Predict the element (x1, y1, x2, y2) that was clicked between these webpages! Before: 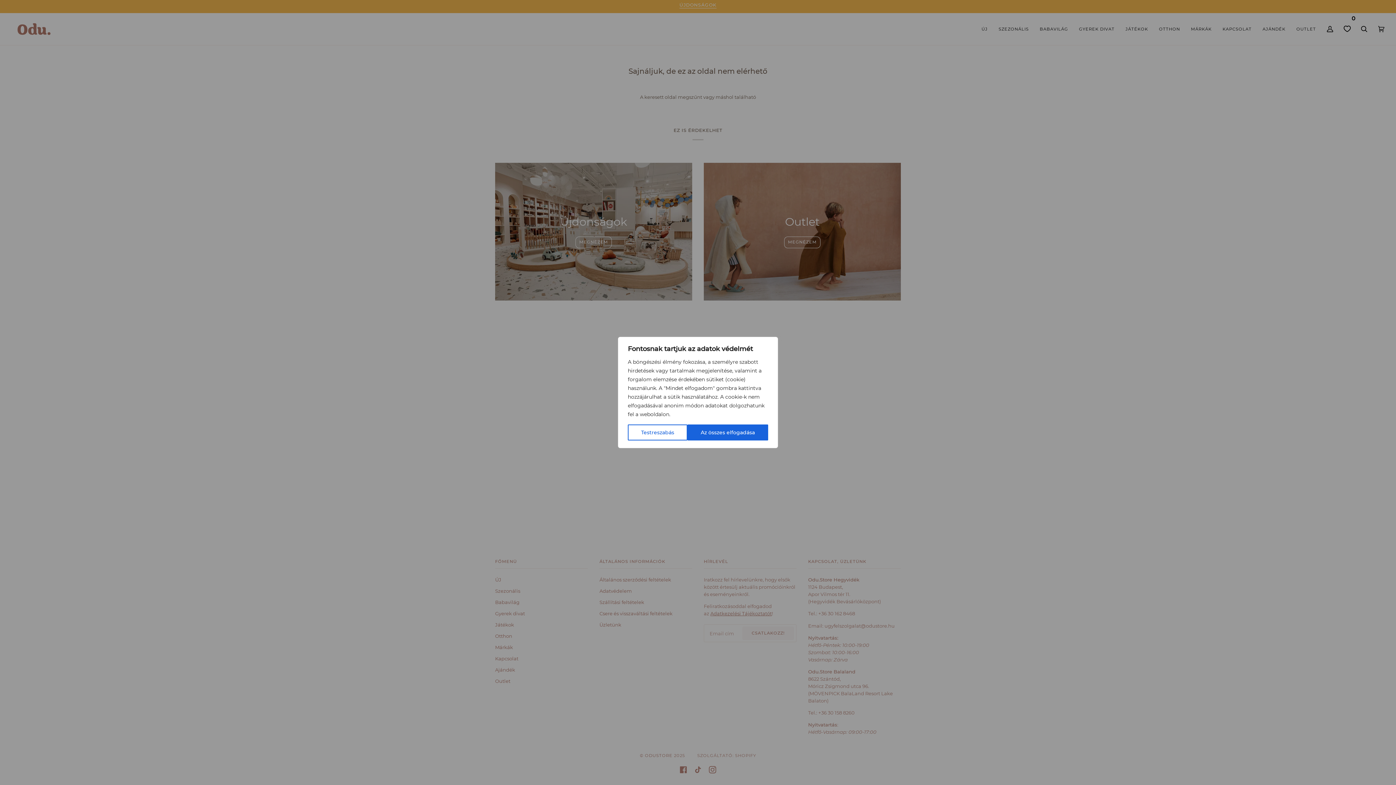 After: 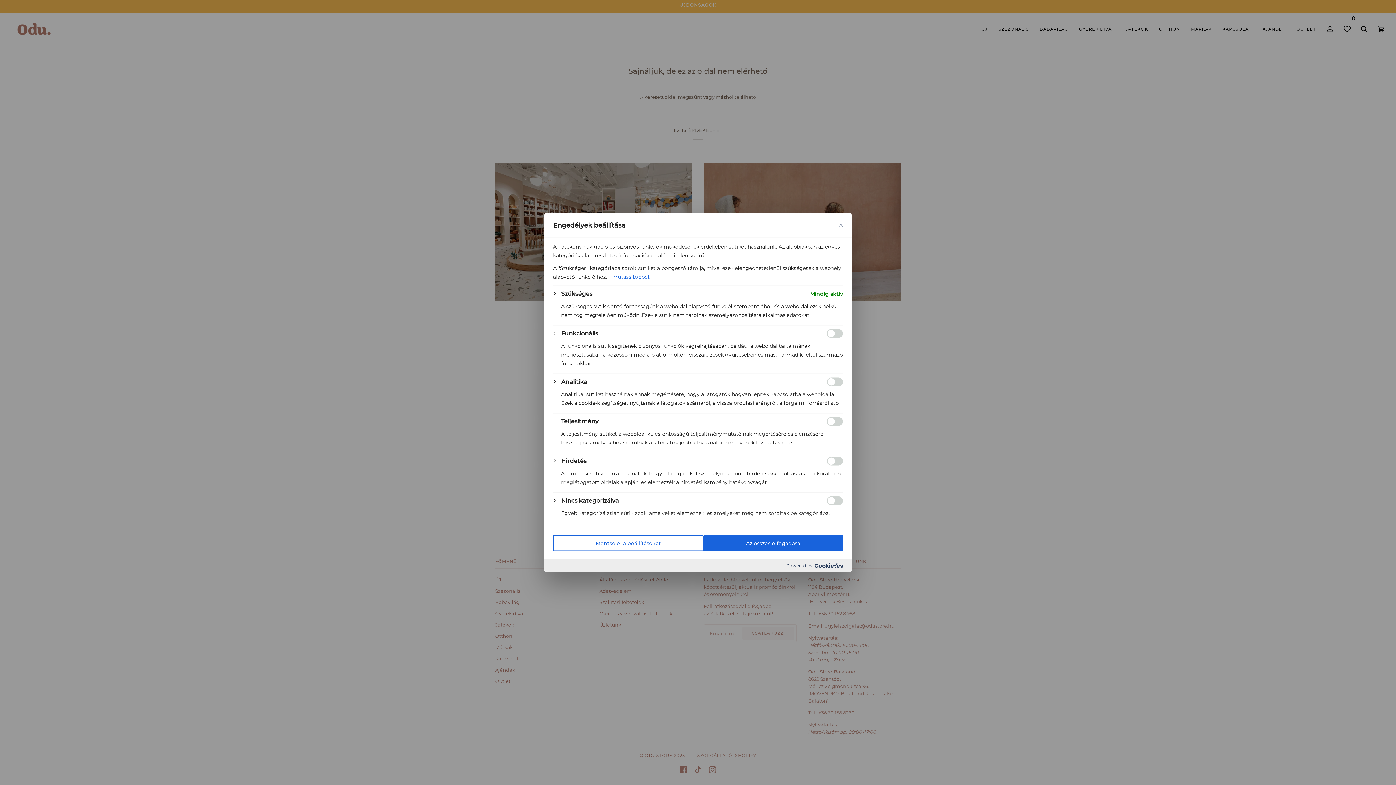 Action: bbox: (628, 424, 687, 440) label: Testreszabás